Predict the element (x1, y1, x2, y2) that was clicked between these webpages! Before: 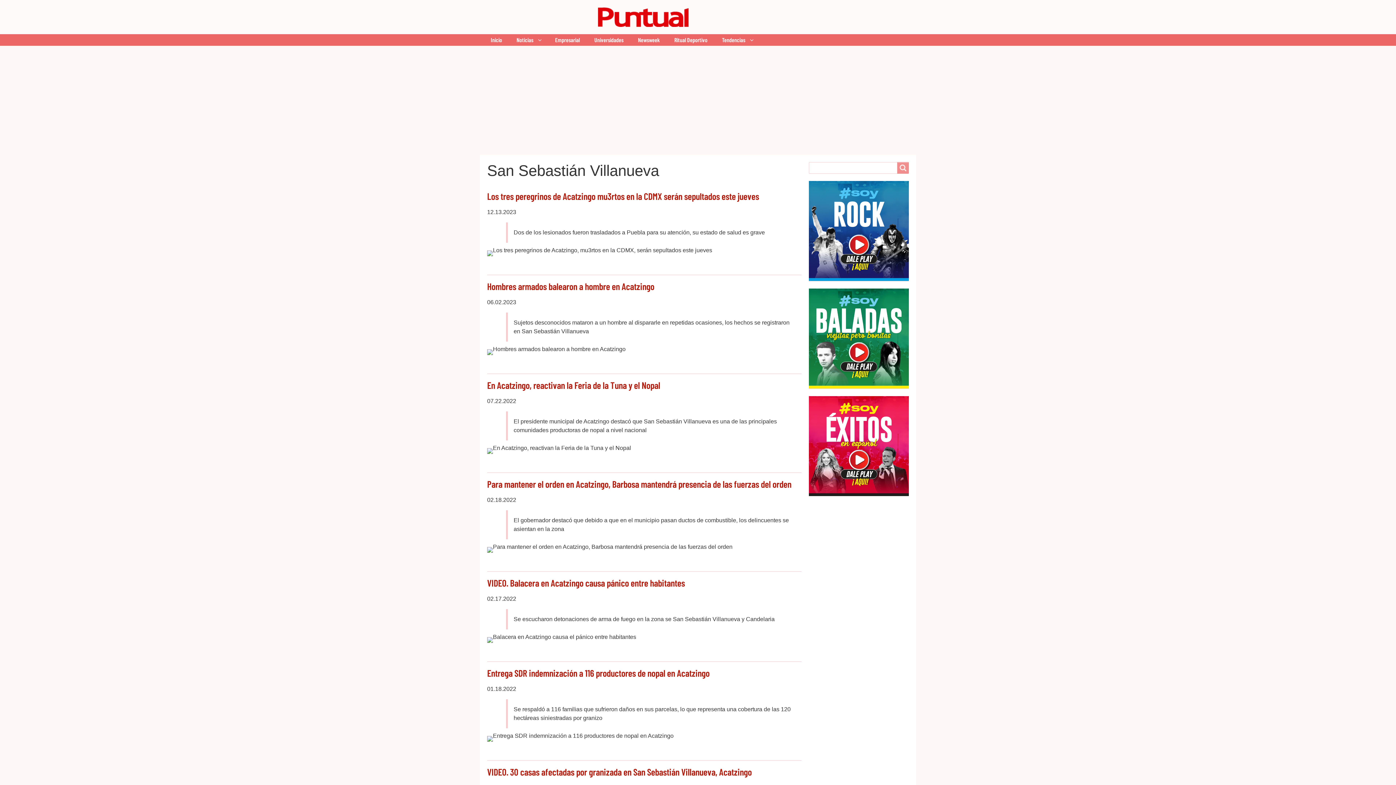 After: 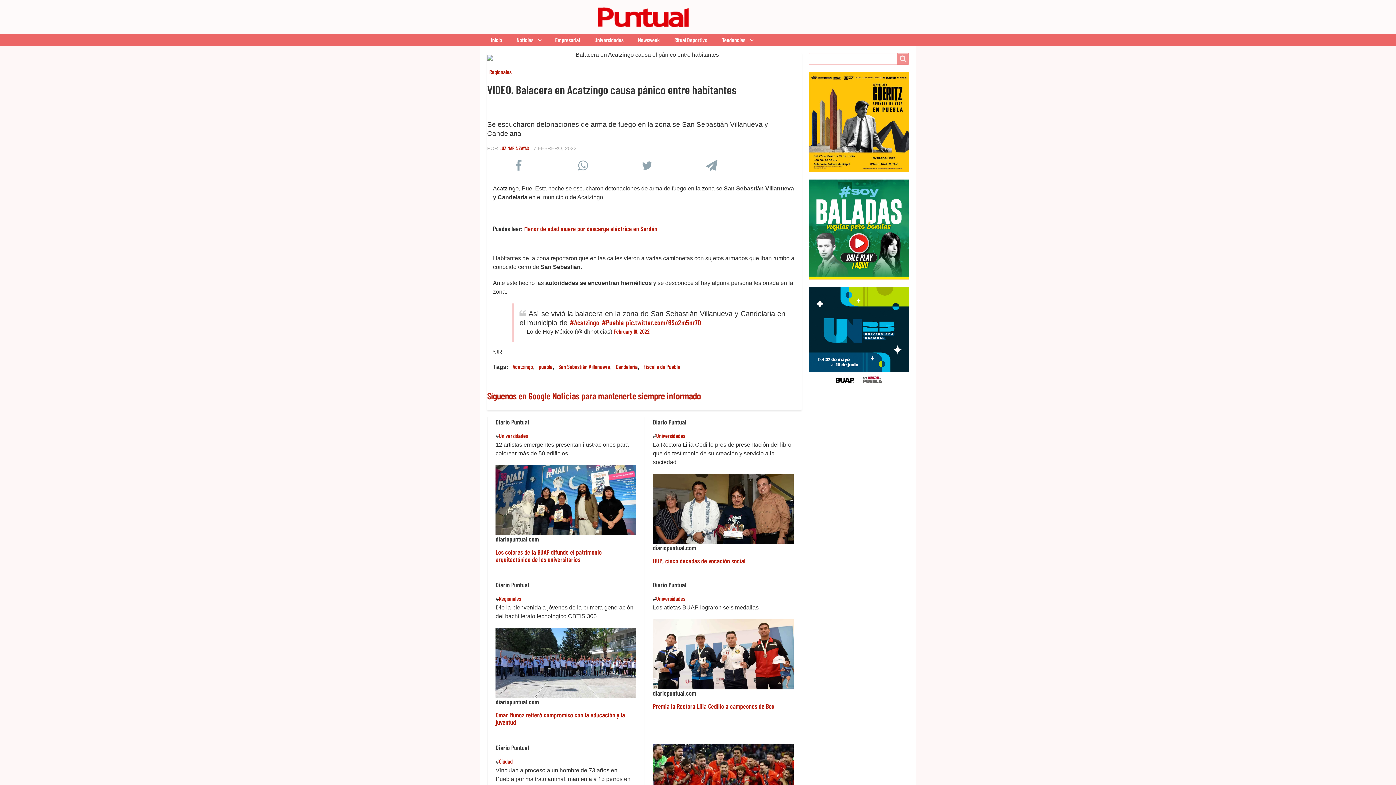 Action: bbox: (487, 577, 685, 588) label: VIDEO. Balacera en Acatzingo causa pánico entre habitantes